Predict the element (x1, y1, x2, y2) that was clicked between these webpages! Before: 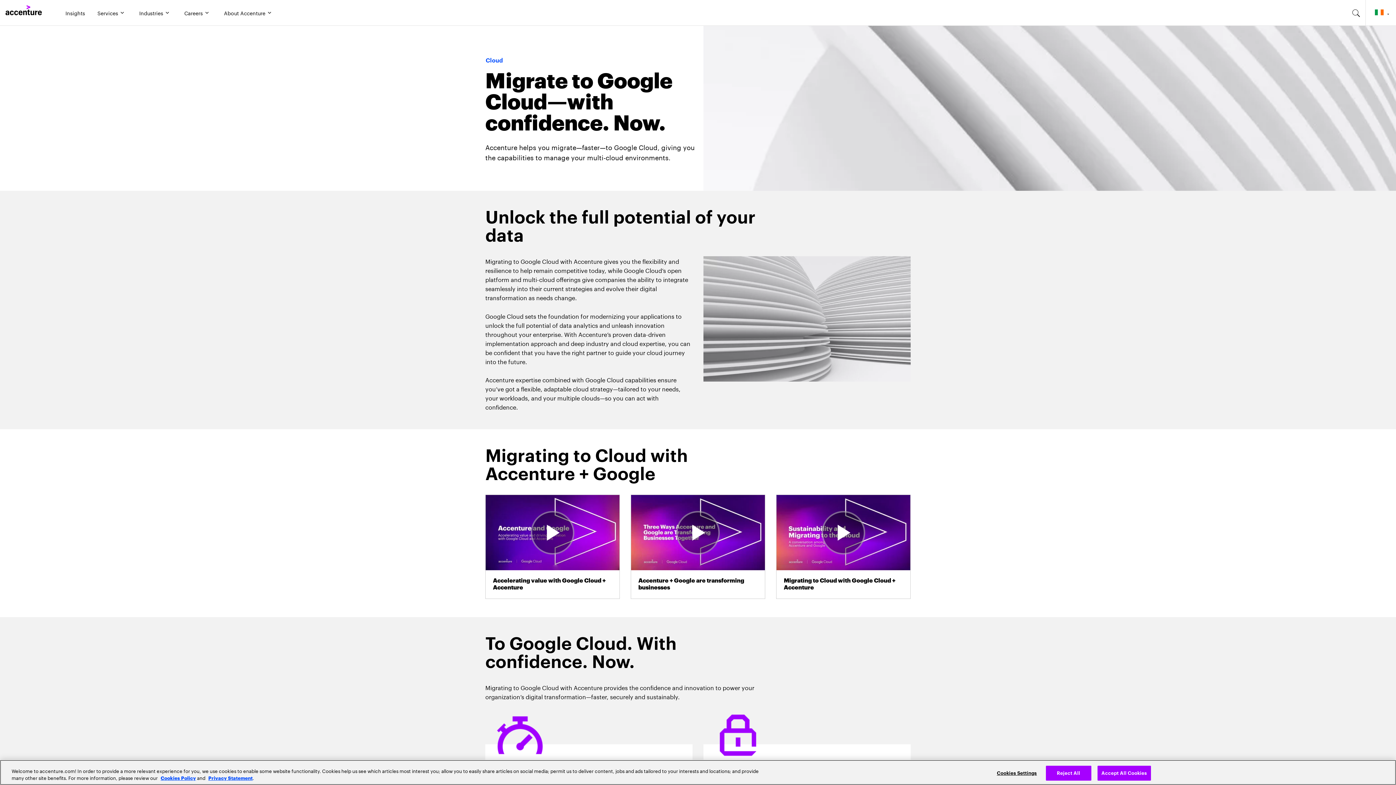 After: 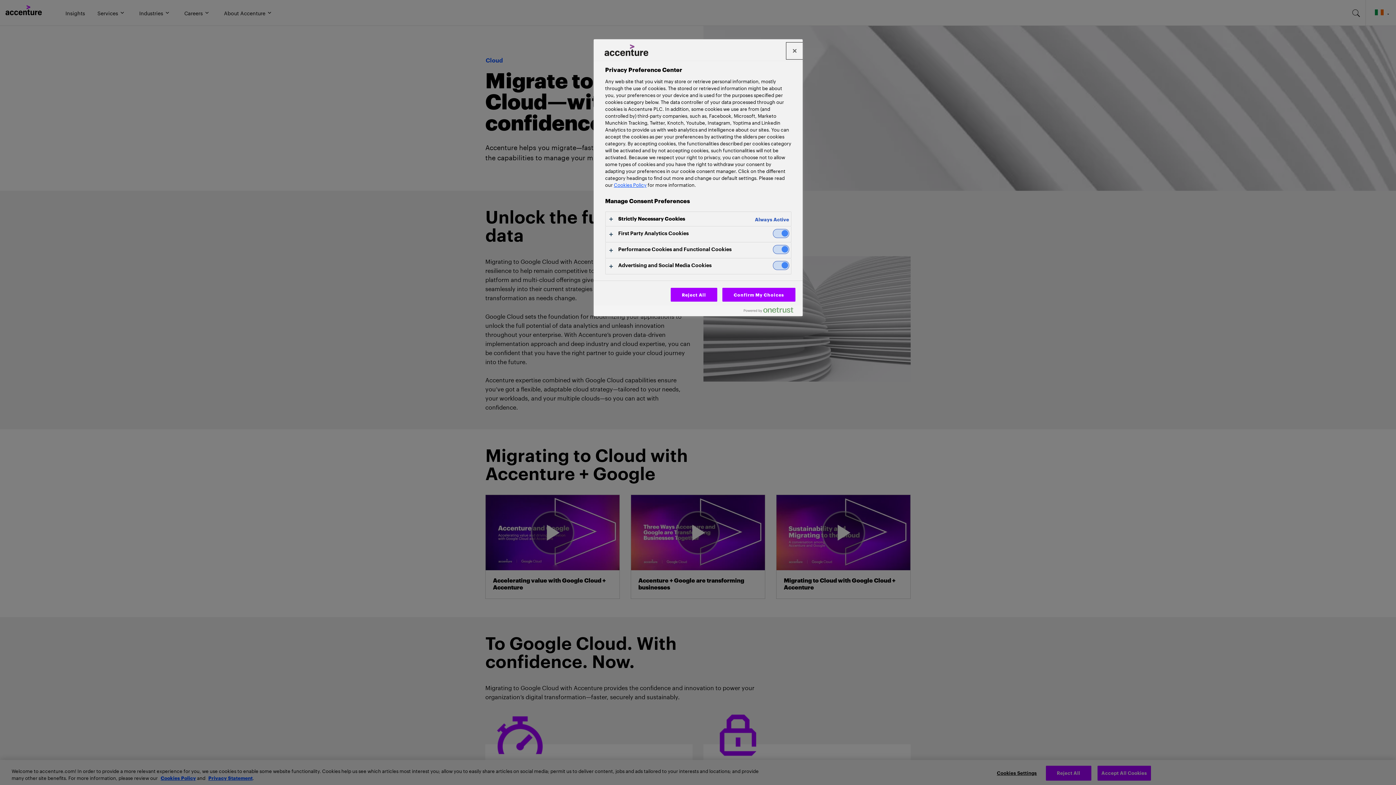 Action: label: Cookies Settings bbox: (994, 766, 1039, 780)